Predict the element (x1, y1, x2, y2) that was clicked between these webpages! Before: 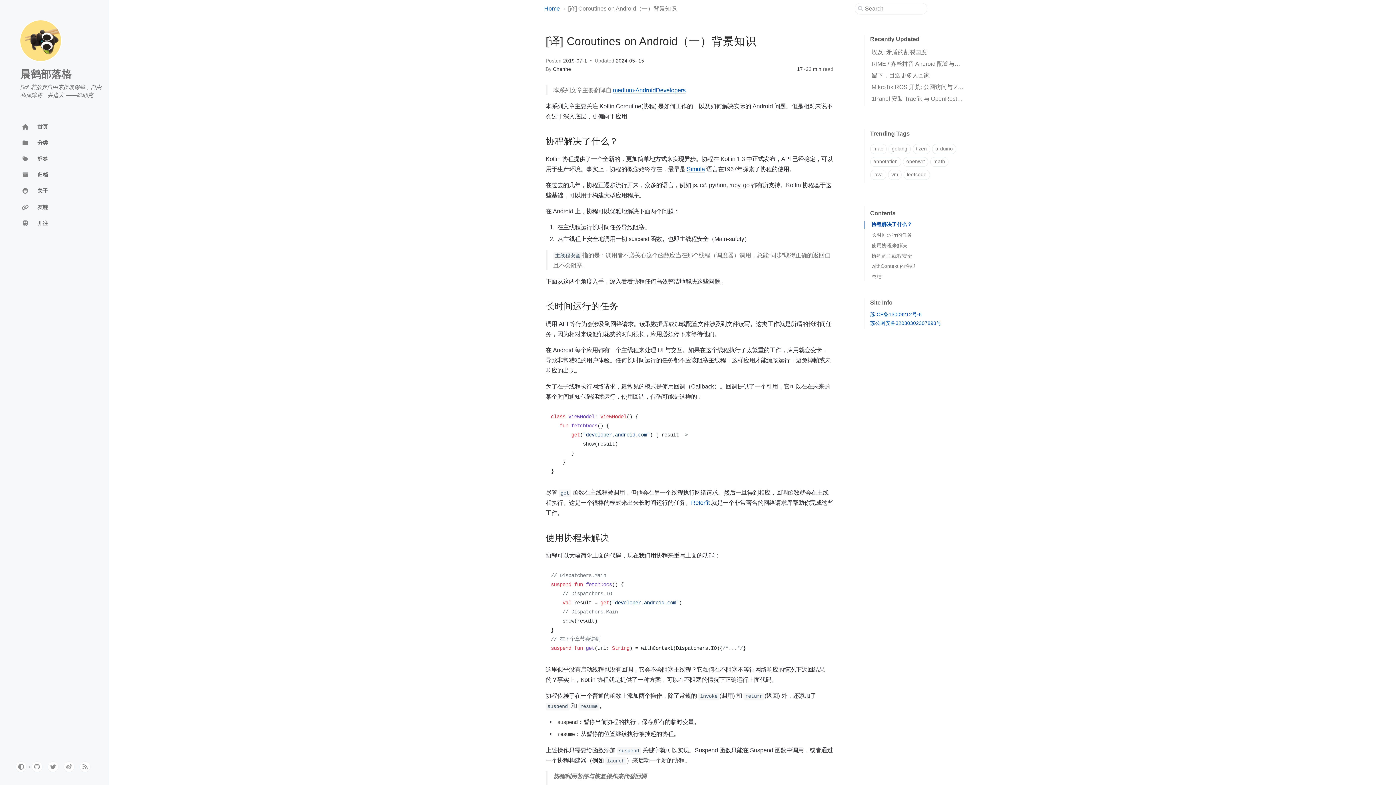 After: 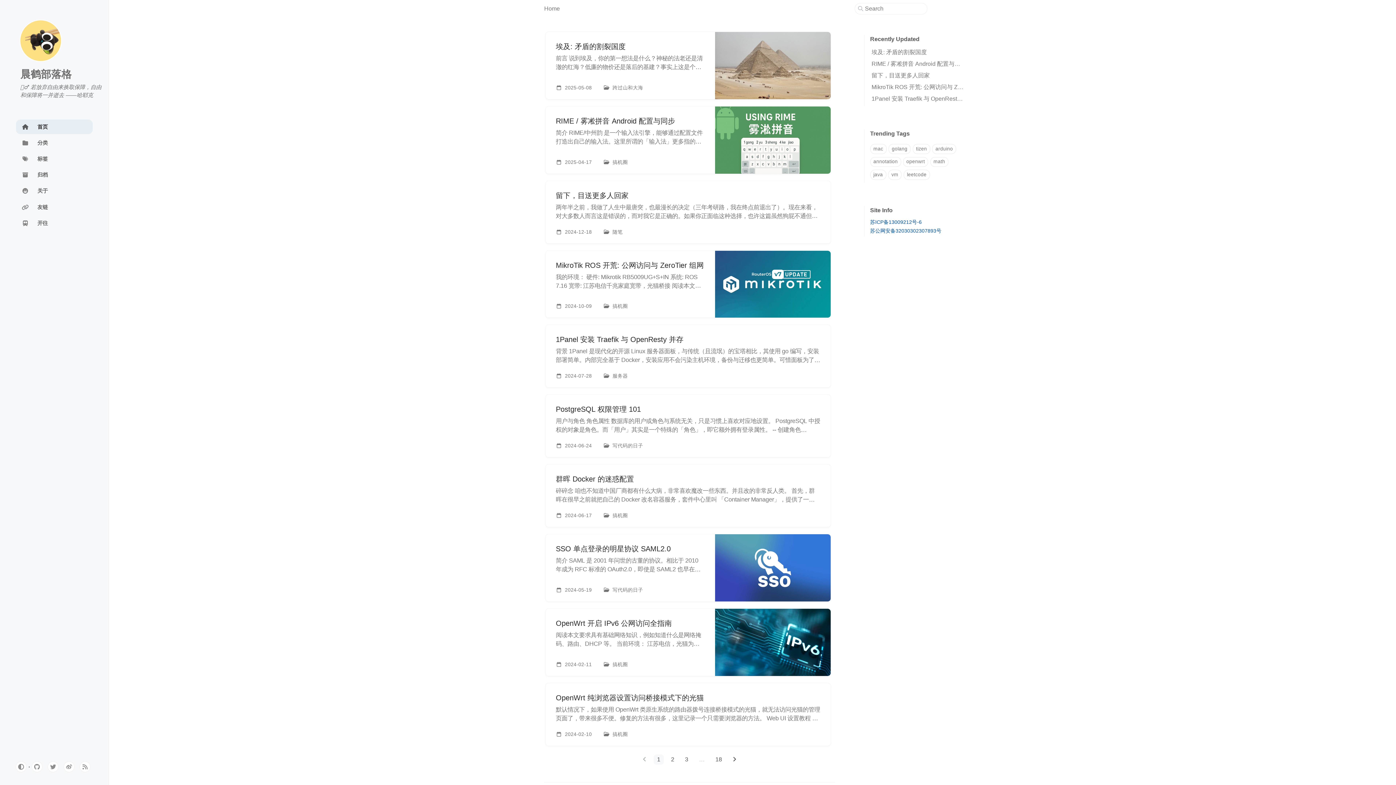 Action: bbox: (544, 5, 560, 11) label: Home